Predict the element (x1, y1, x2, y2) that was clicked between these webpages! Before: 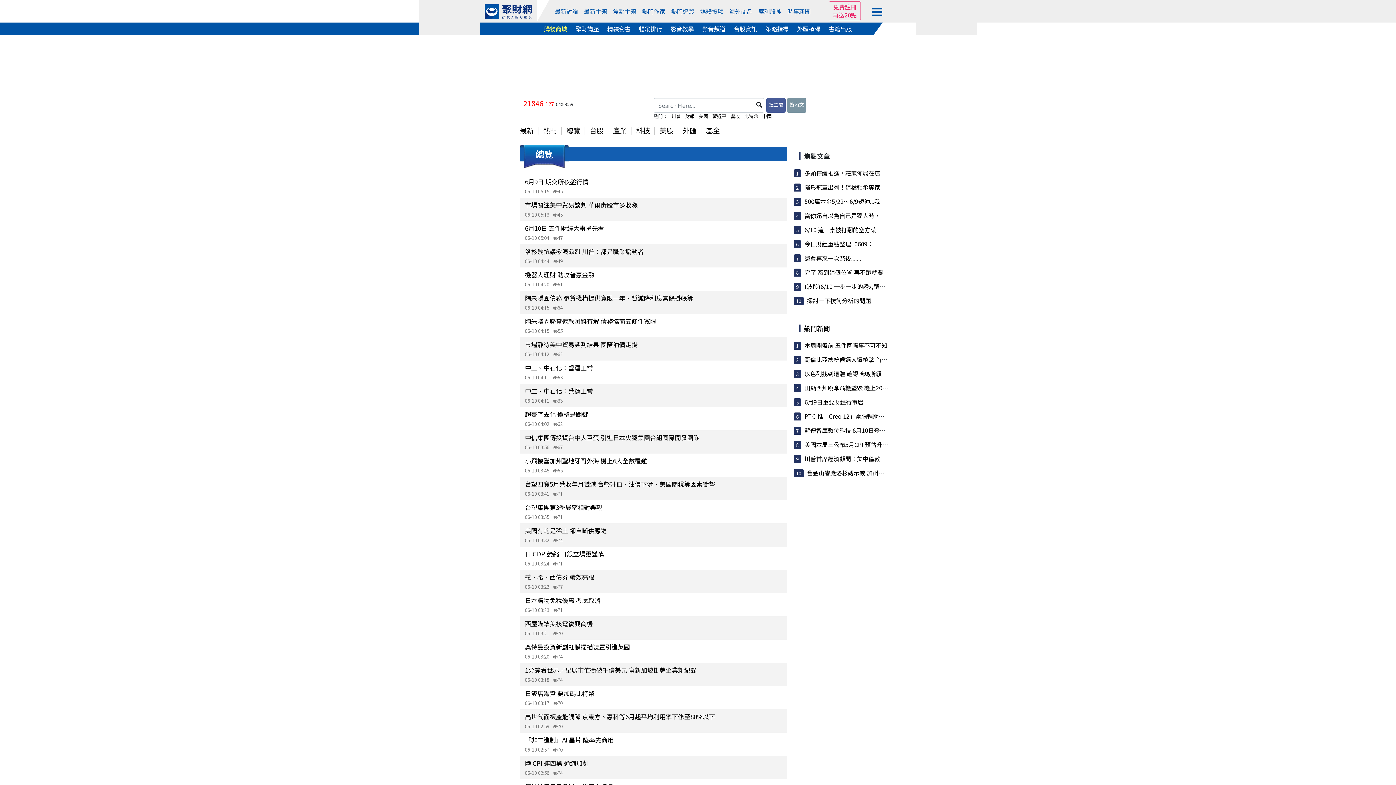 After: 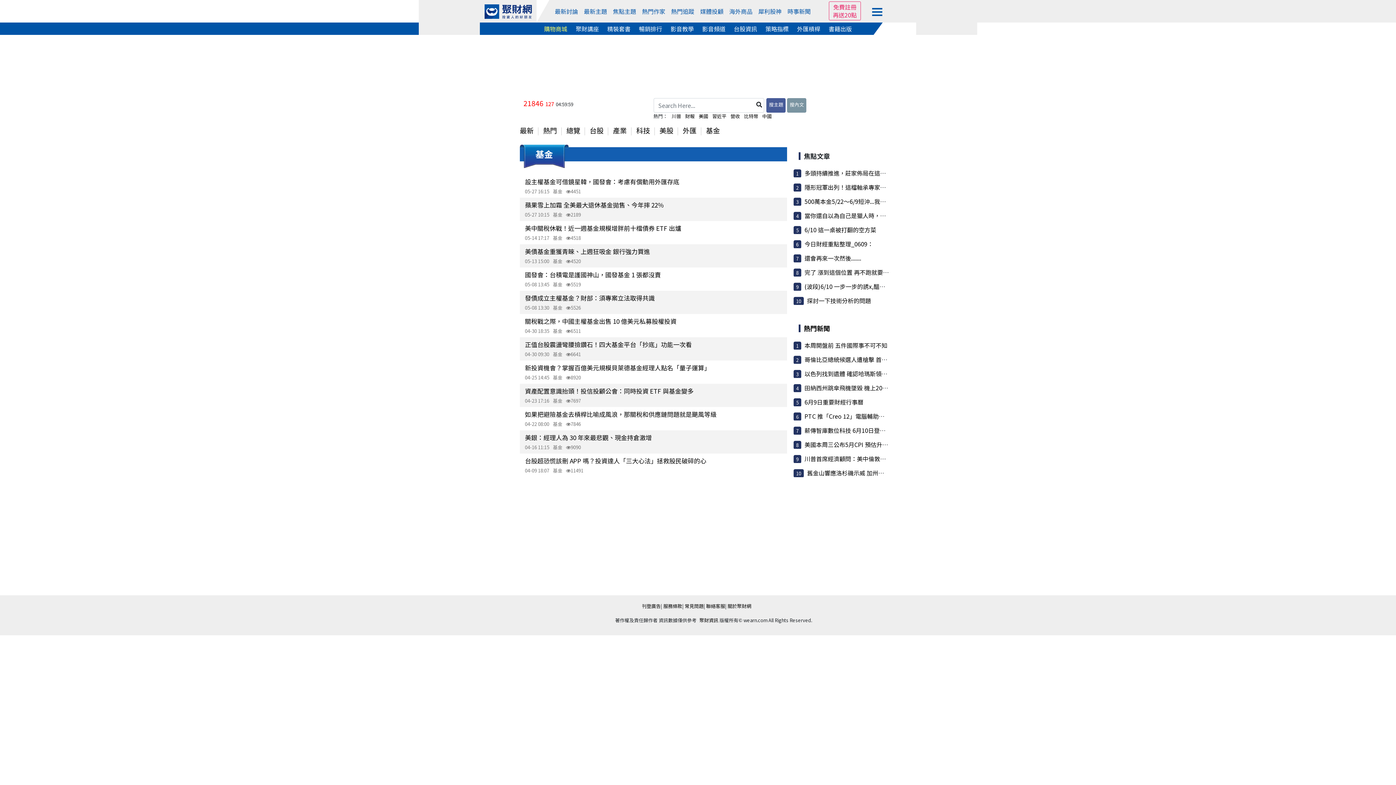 Action: bbox: (696, 125, 720, 135) label: 基金